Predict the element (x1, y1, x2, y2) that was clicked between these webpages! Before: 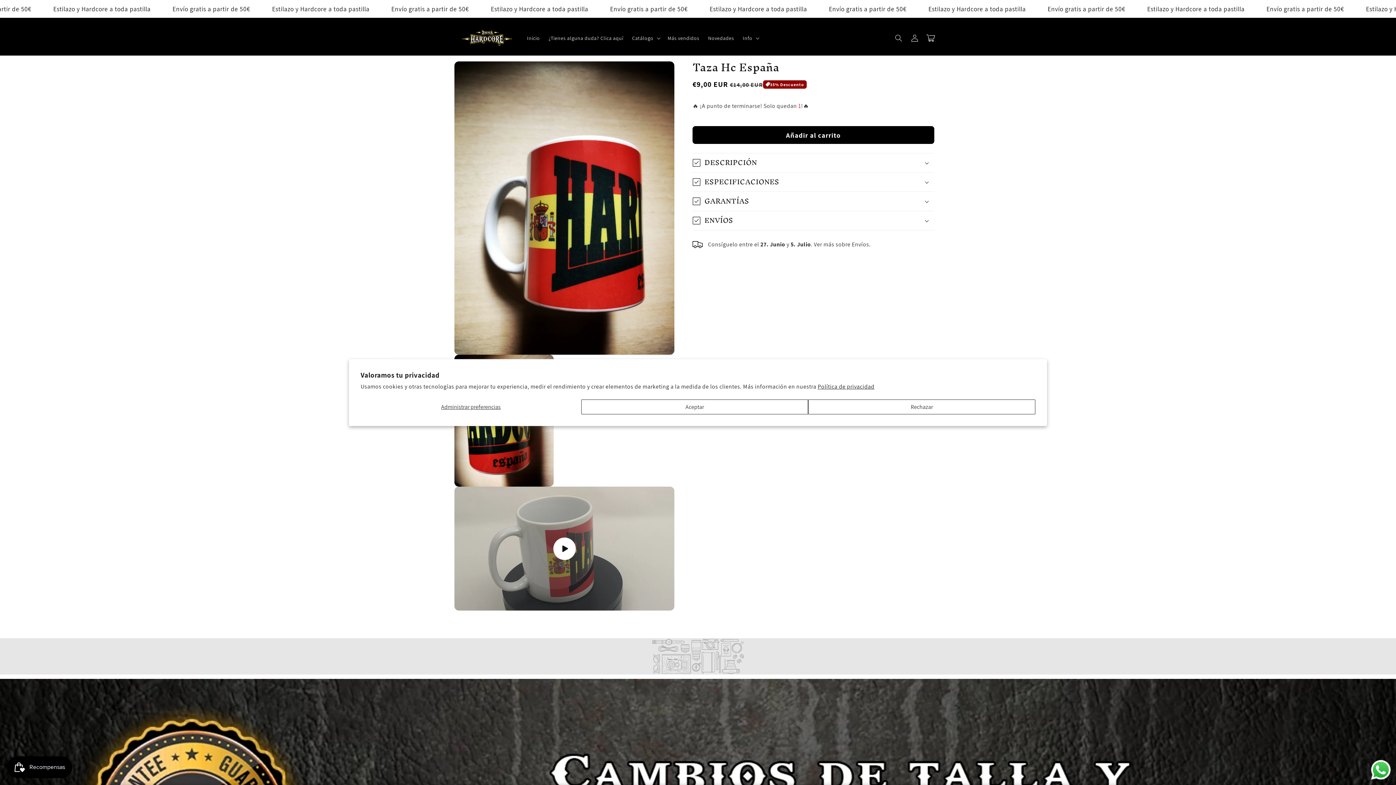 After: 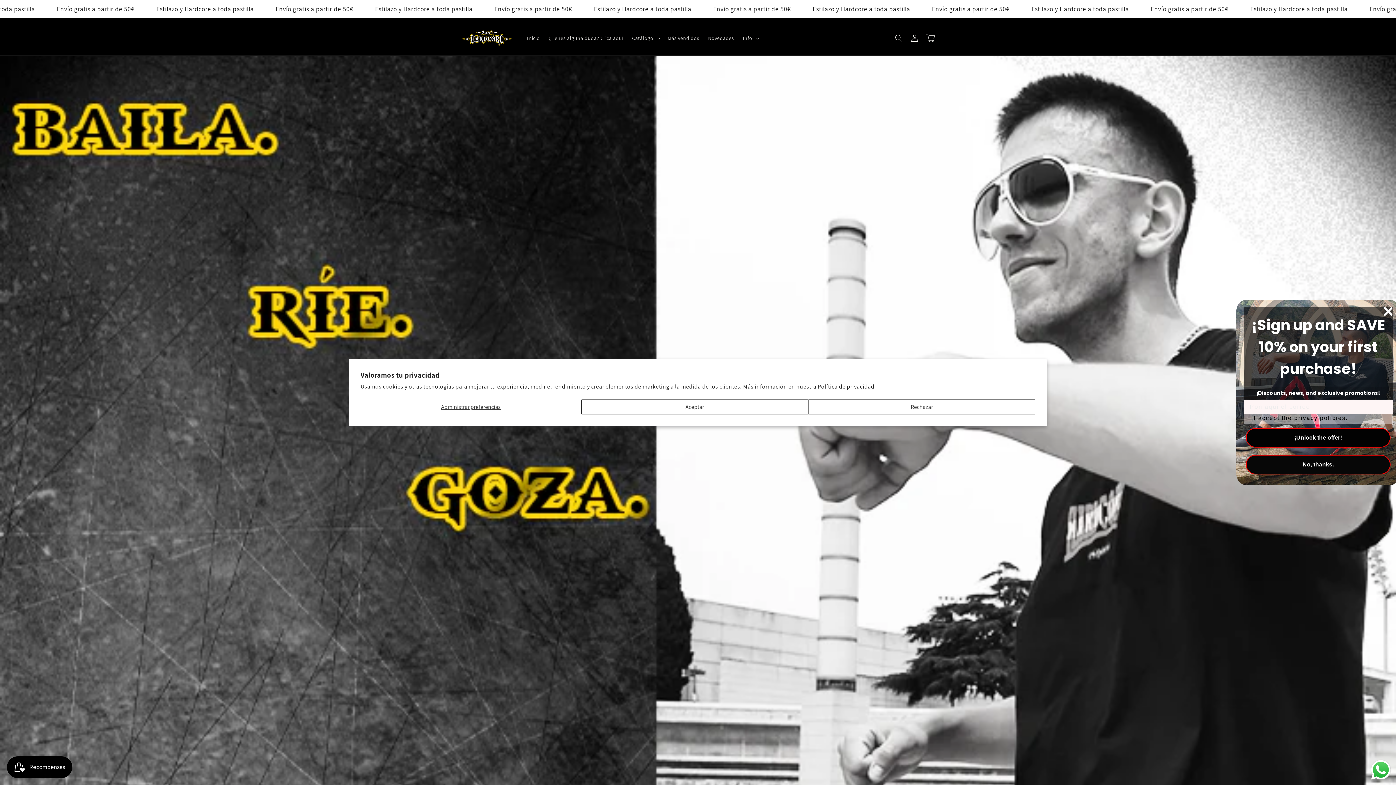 Action: bbox: (522, 30, 544, 45) label: Inicio